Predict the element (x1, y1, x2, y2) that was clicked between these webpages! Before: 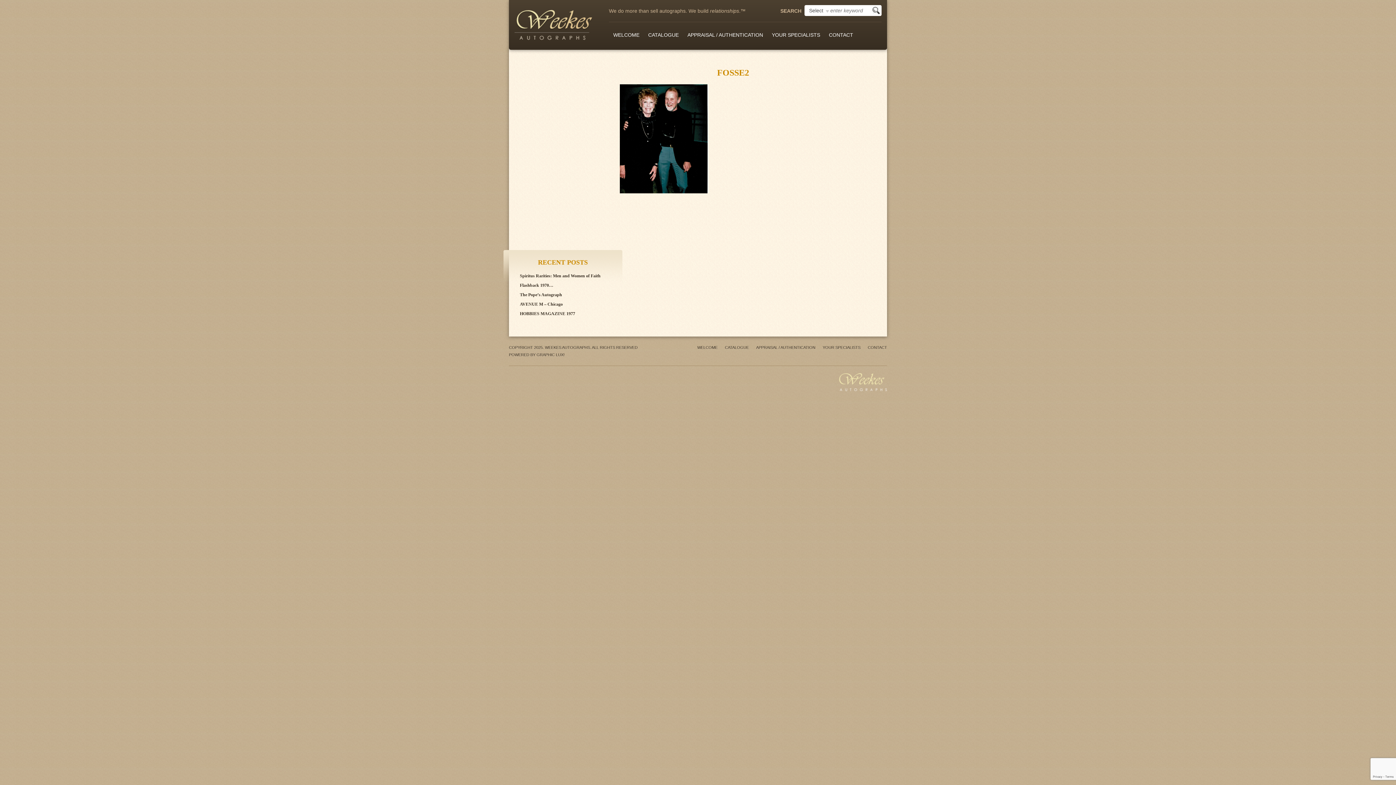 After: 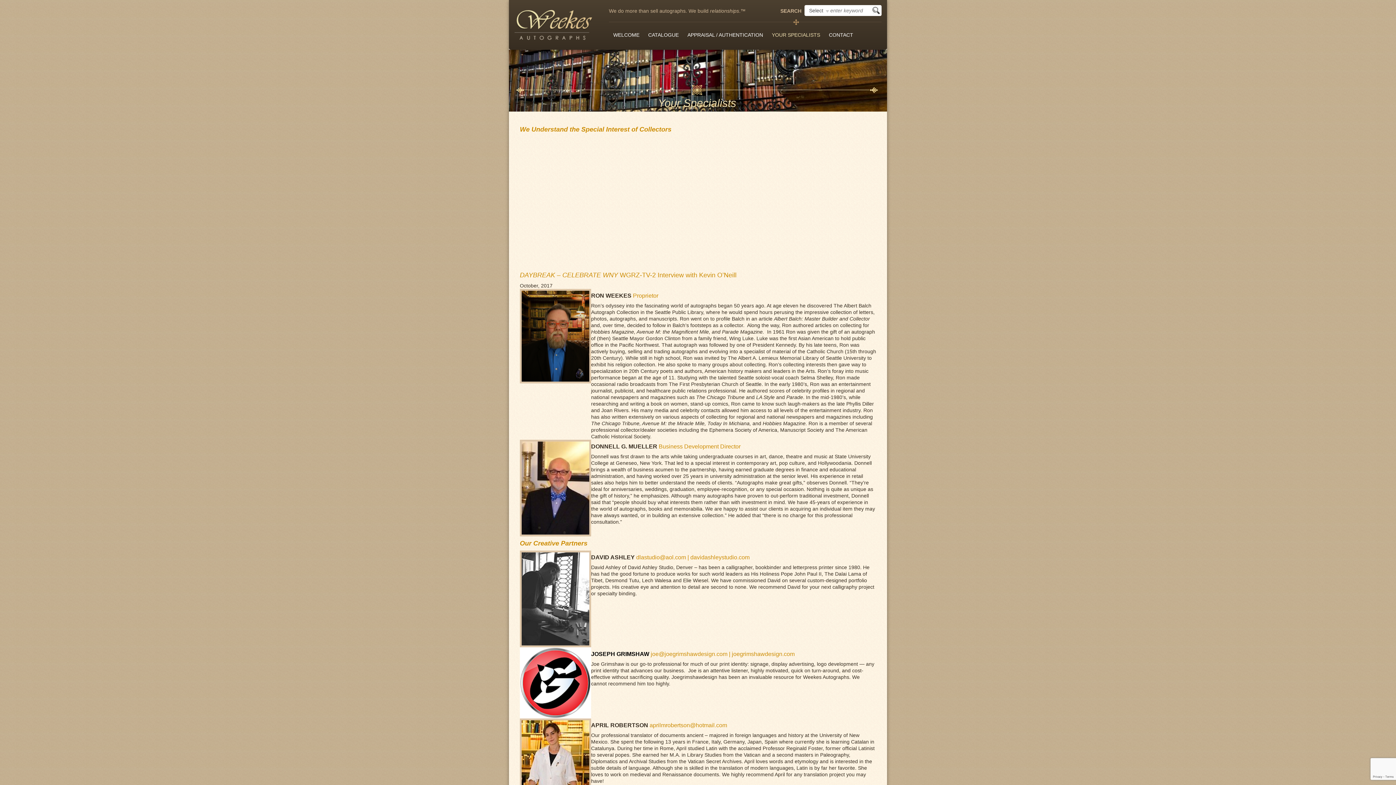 Action: label: YOUR SPECIALISTS bbox: (822, 343, 860, 351)